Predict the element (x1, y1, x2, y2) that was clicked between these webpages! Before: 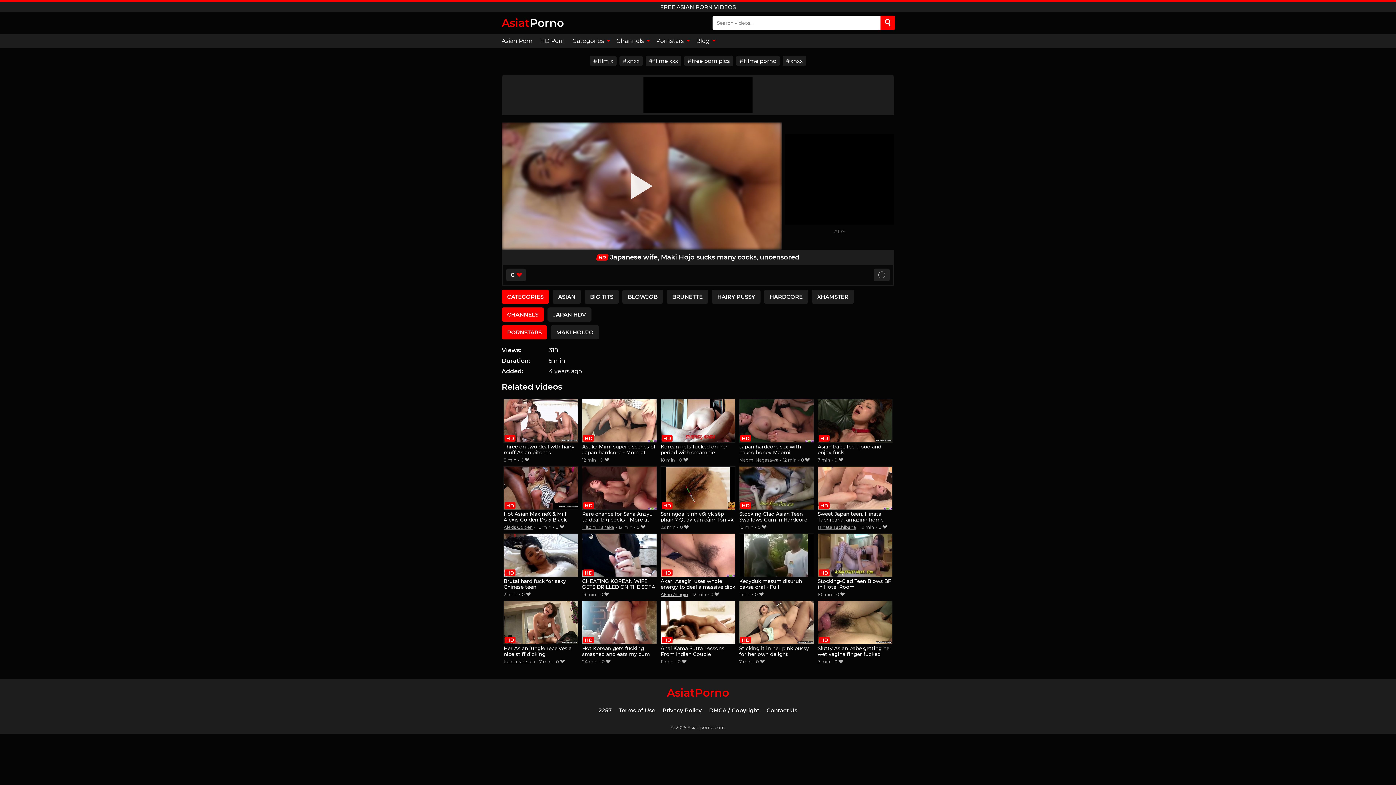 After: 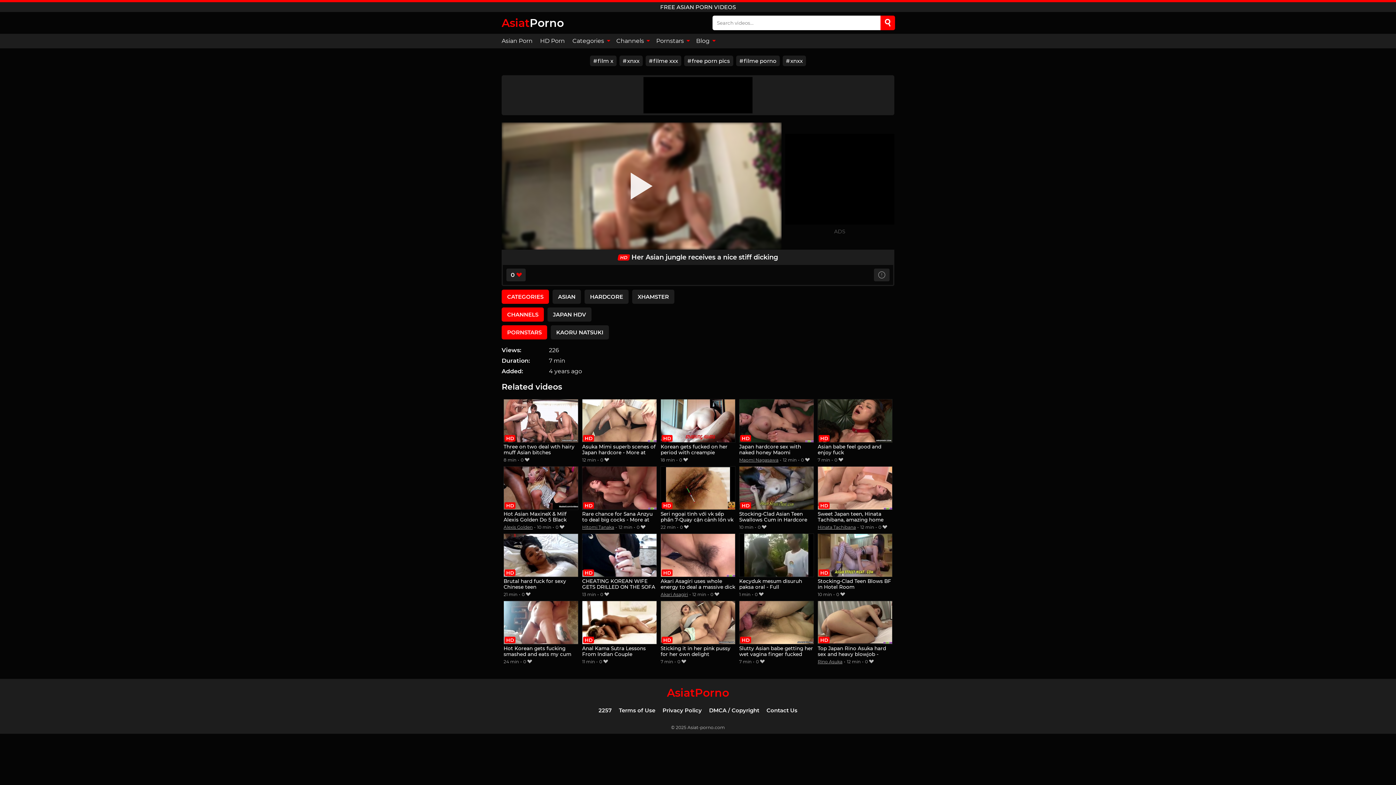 Action: bbox: (503, 601, 578, 658) label: Her Asian jungle receives a nice stiff dicking